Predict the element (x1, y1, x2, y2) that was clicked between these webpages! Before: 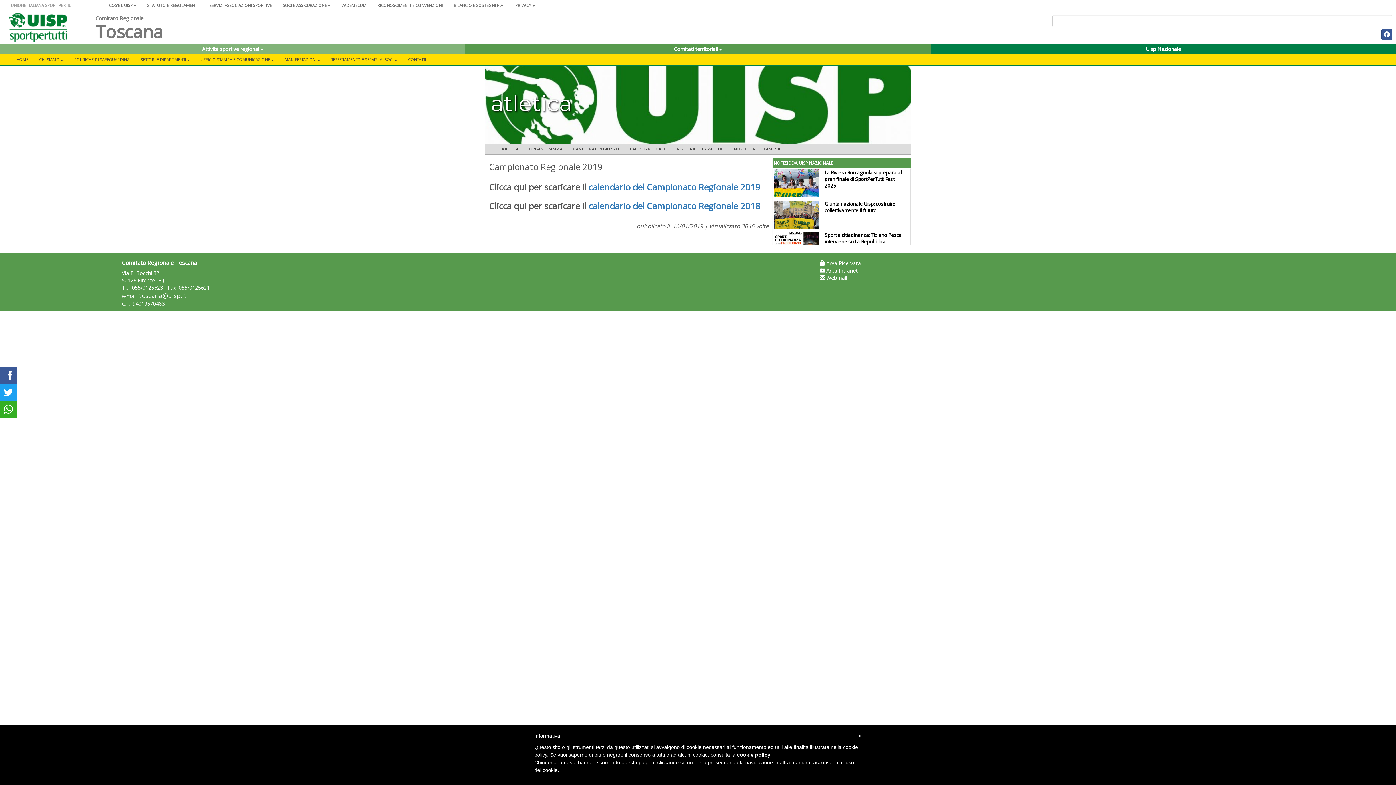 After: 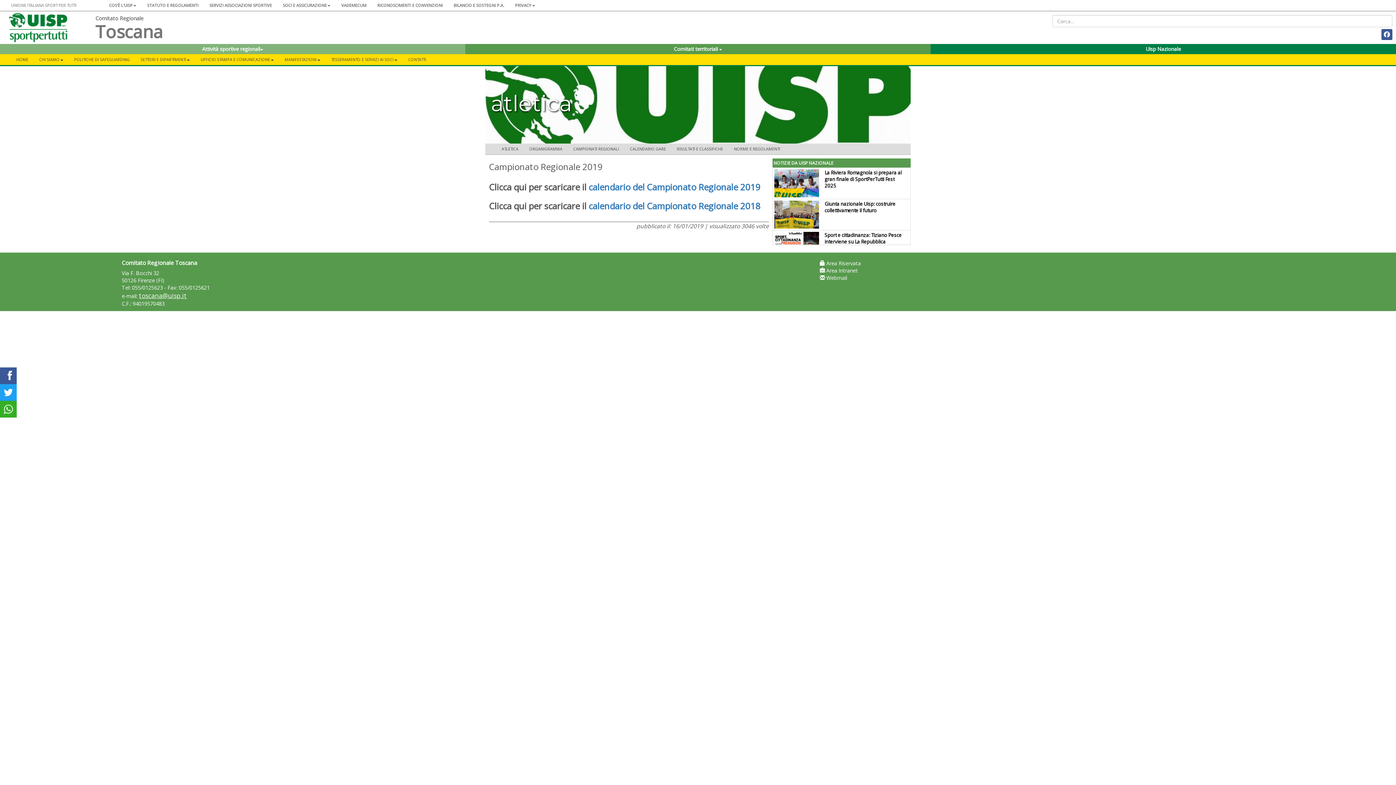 Action: bbox: (138, 291, 186, 300) label: toscana@uisp.it